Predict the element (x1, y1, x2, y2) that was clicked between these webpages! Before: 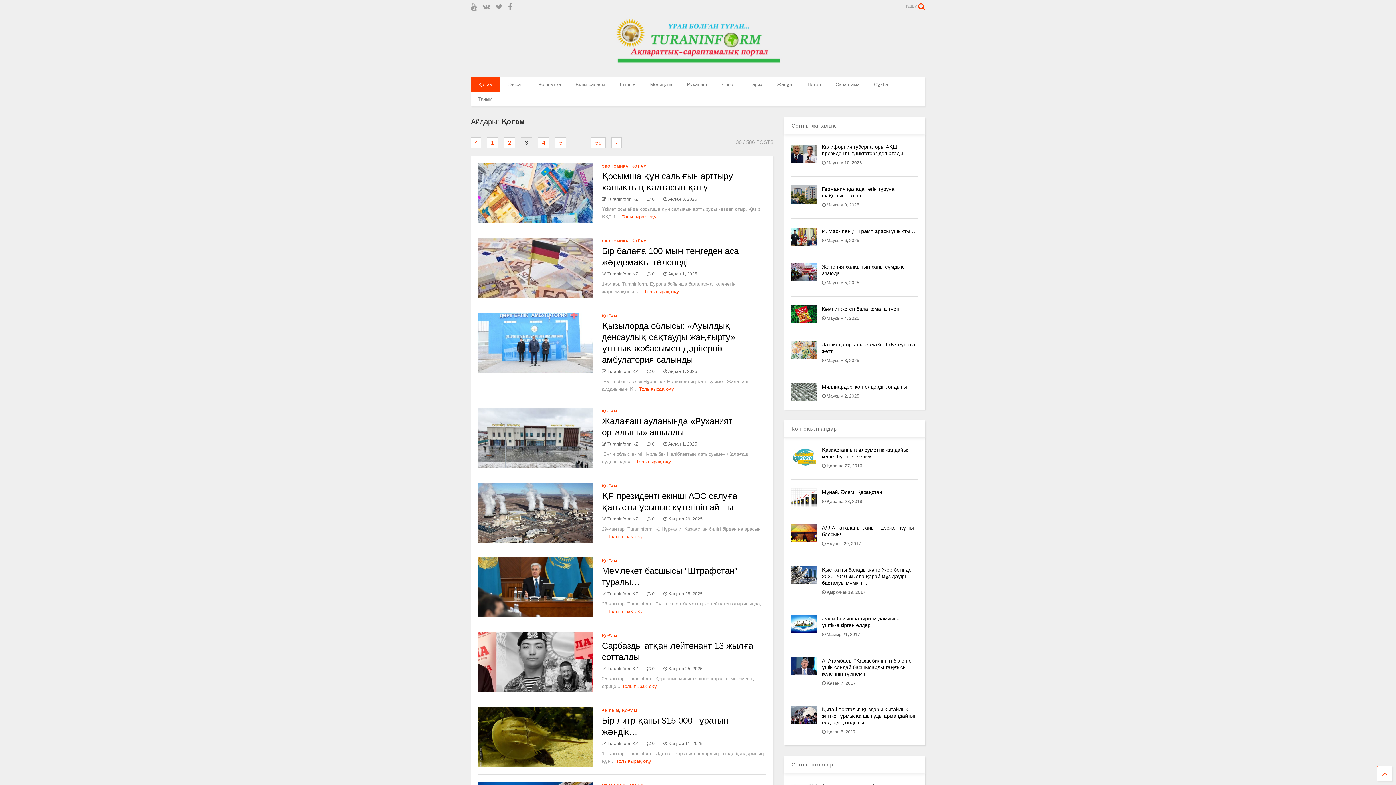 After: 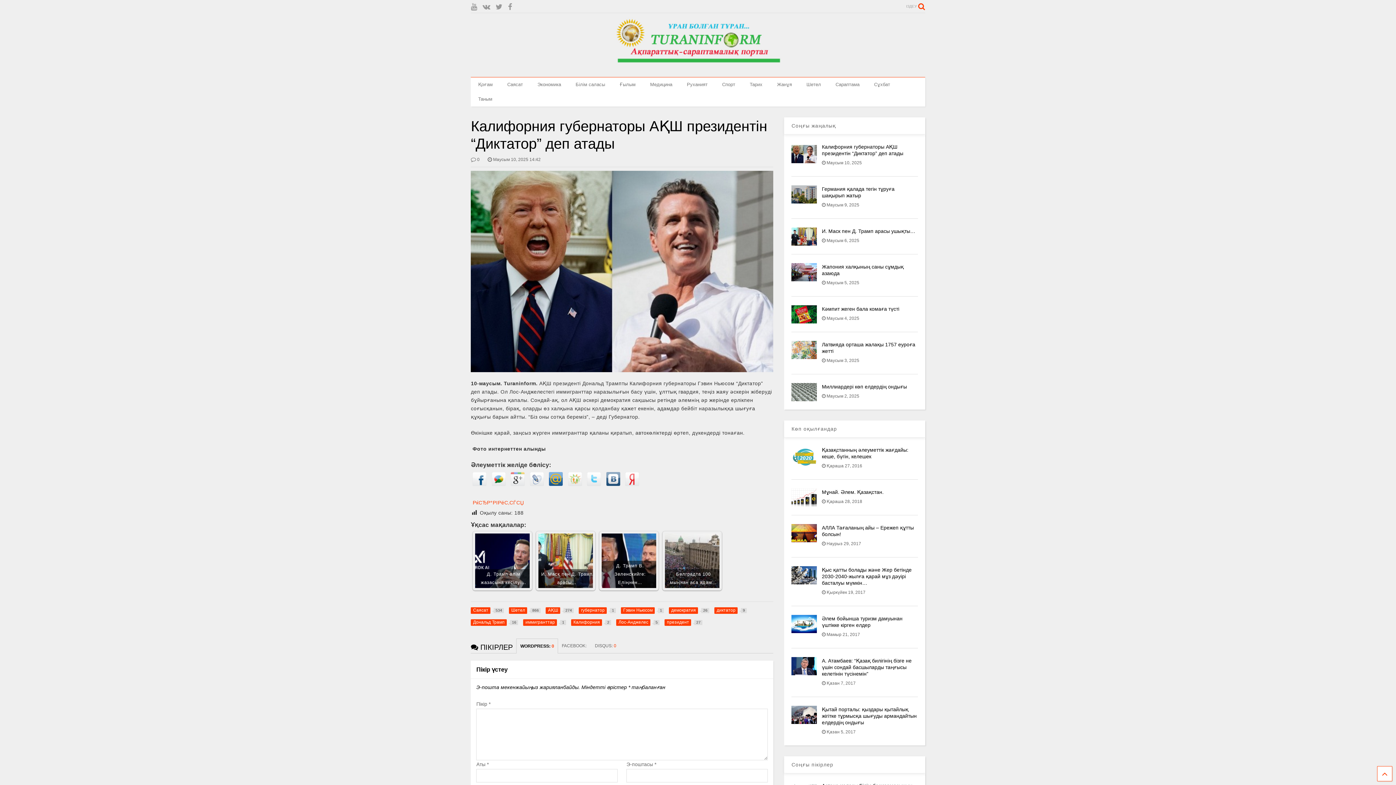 Action: bbox: (791, 145, 817, 163)